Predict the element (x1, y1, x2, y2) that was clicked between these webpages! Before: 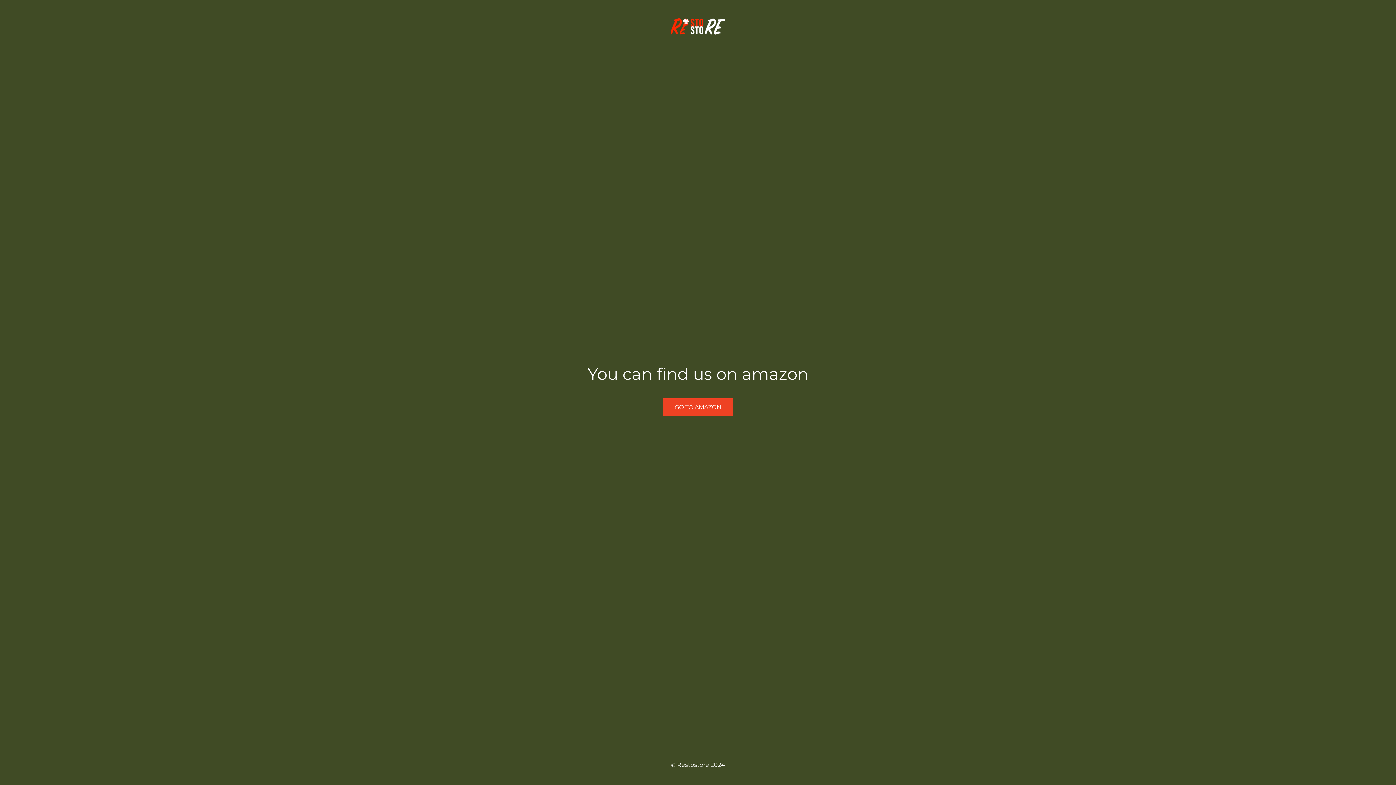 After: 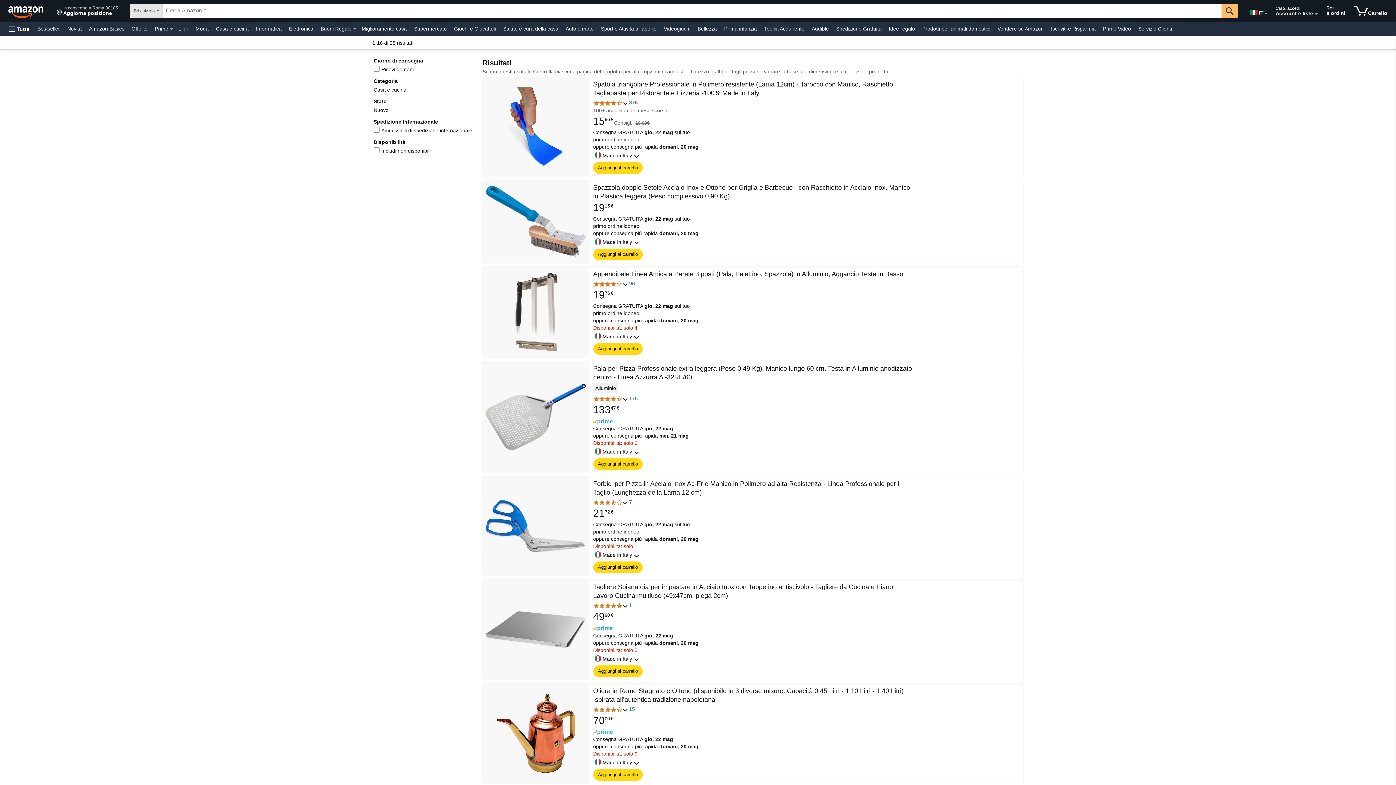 Action: bbox: (663, 398, 733, 416) label: GO TO AMAZON